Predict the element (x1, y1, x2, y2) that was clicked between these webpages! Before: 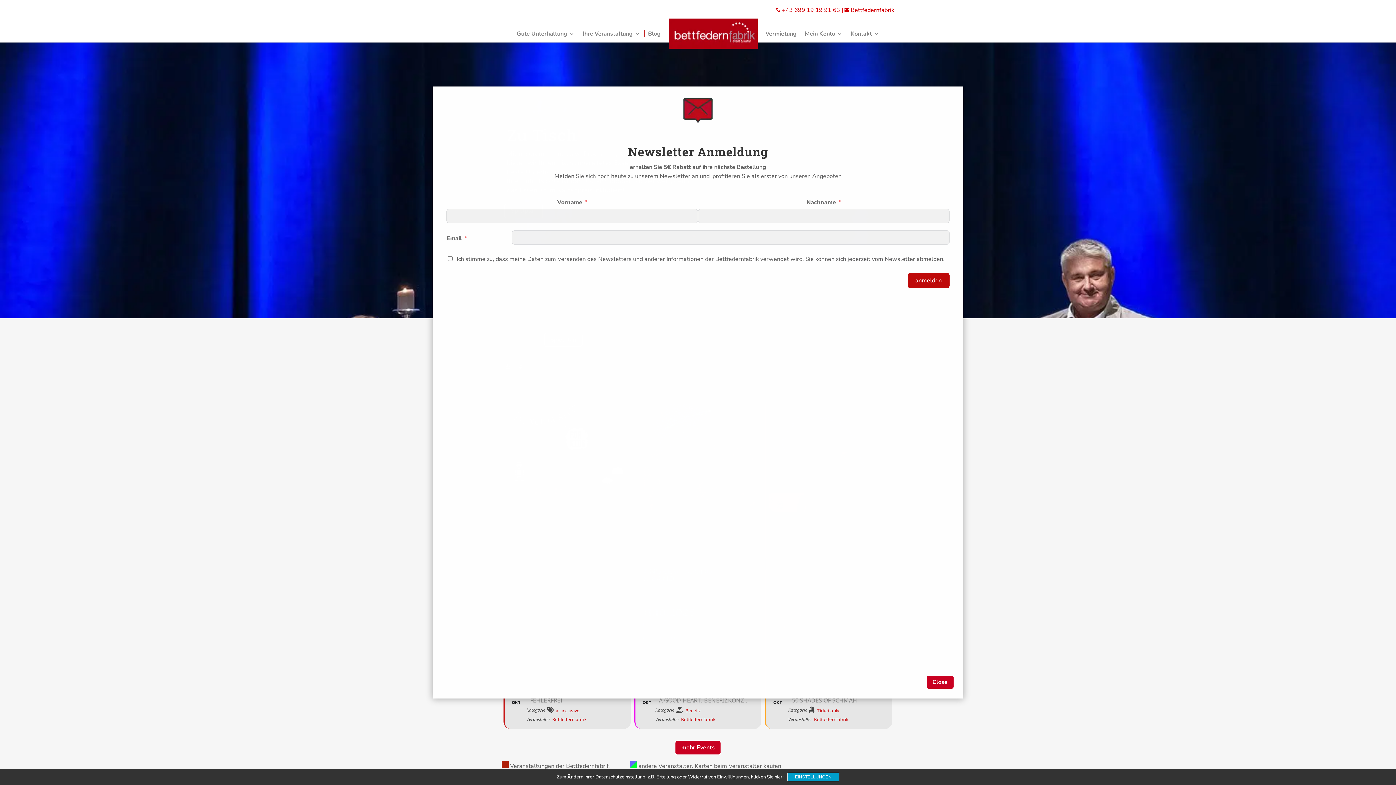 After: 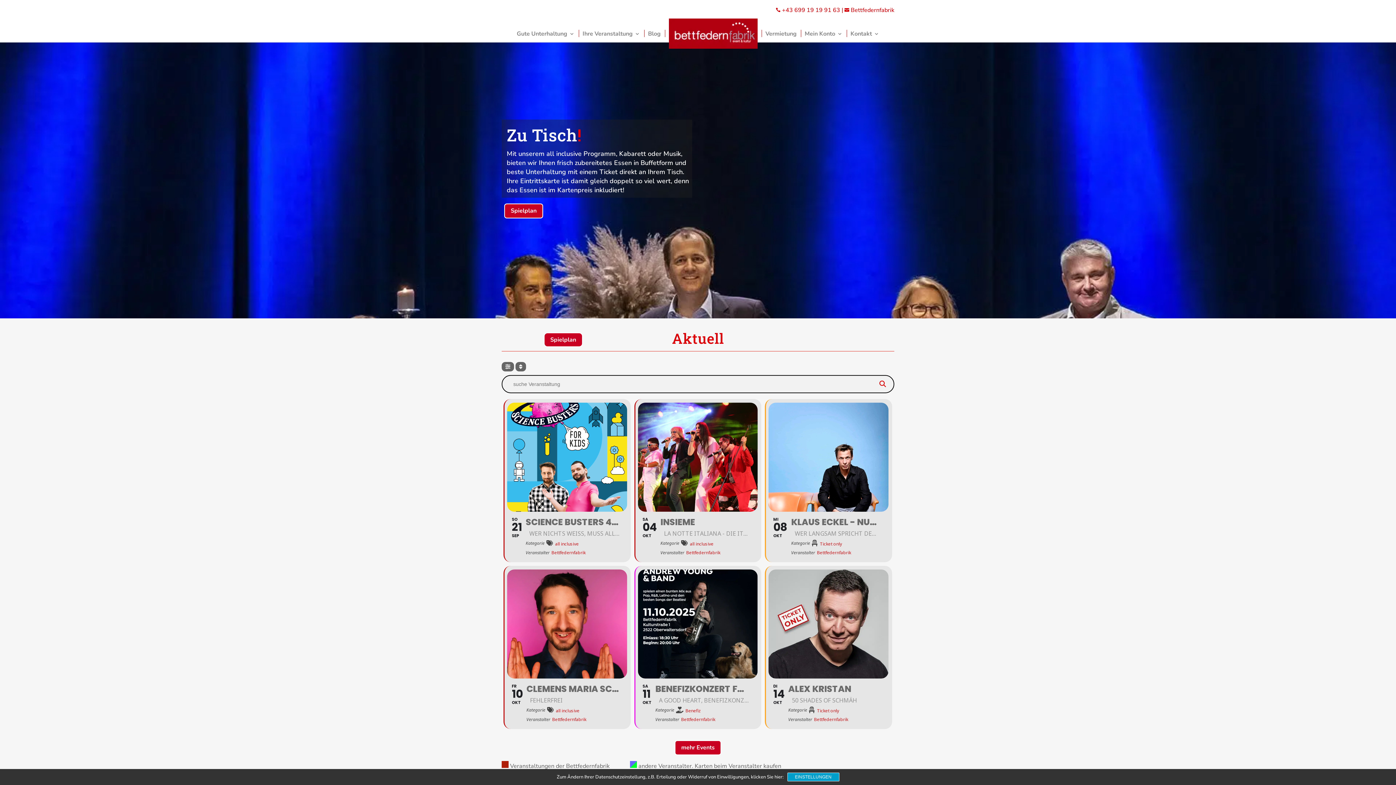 Action: bbox: (922, 671, 950, 685) label: Close